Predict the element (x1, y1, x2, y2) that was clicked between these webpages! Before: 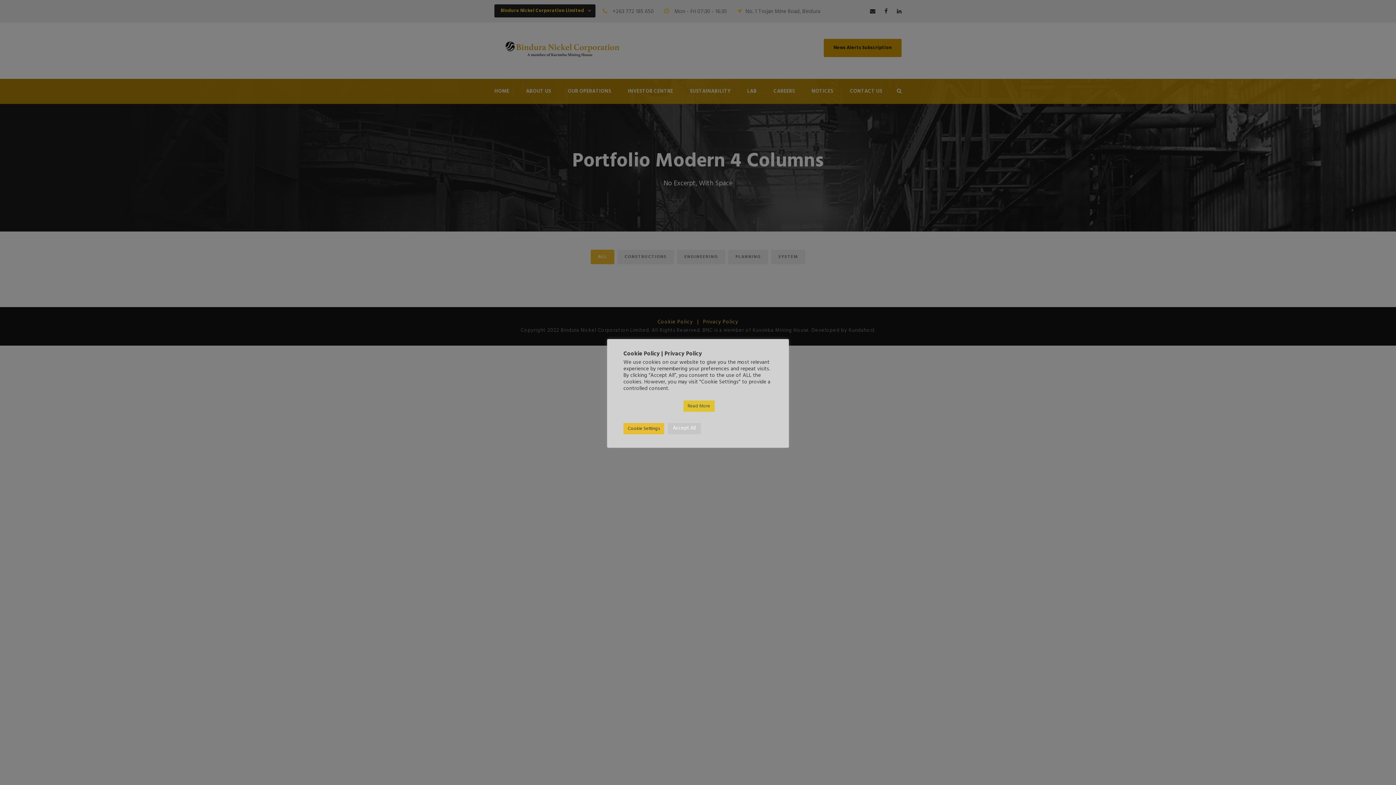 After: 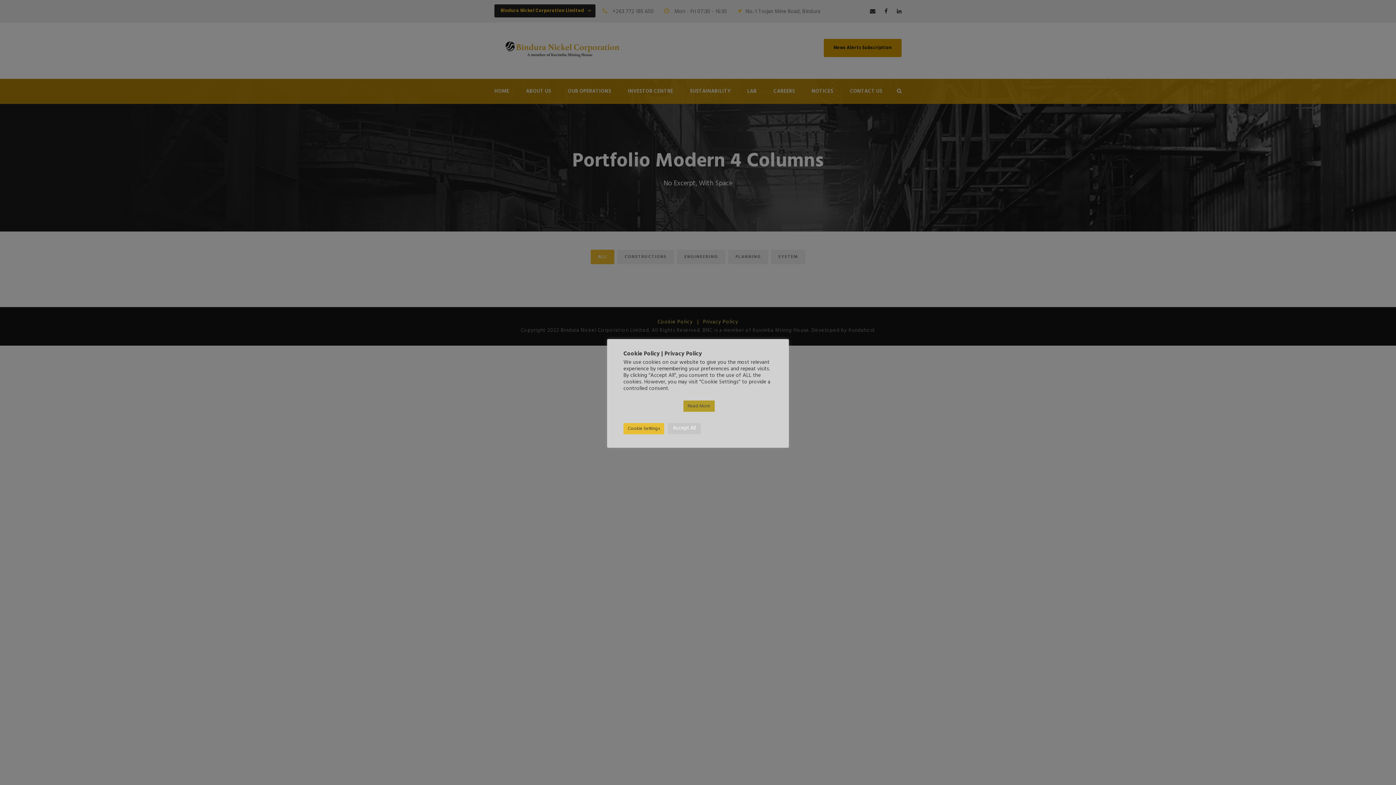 Action: bbox: (683, 400, 714, 411) label: Read More